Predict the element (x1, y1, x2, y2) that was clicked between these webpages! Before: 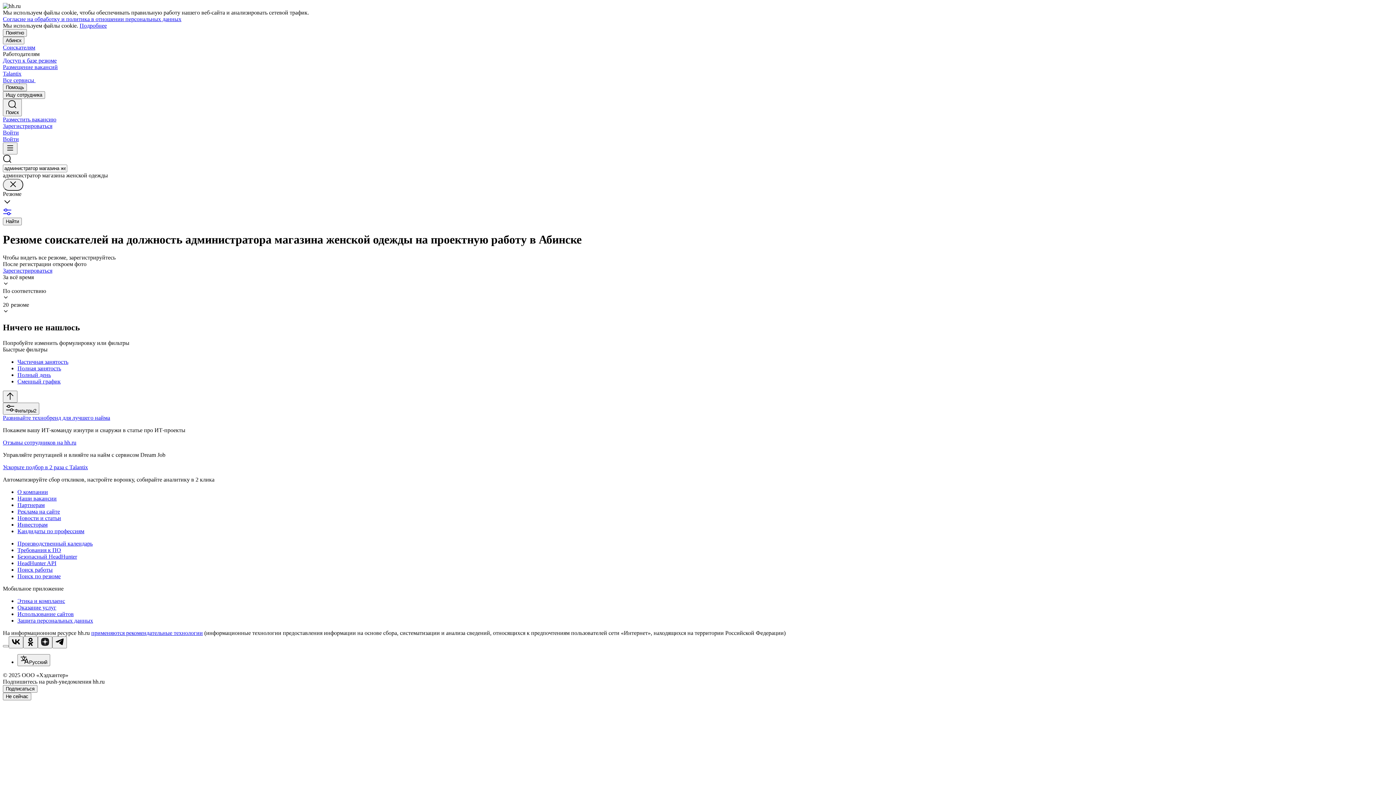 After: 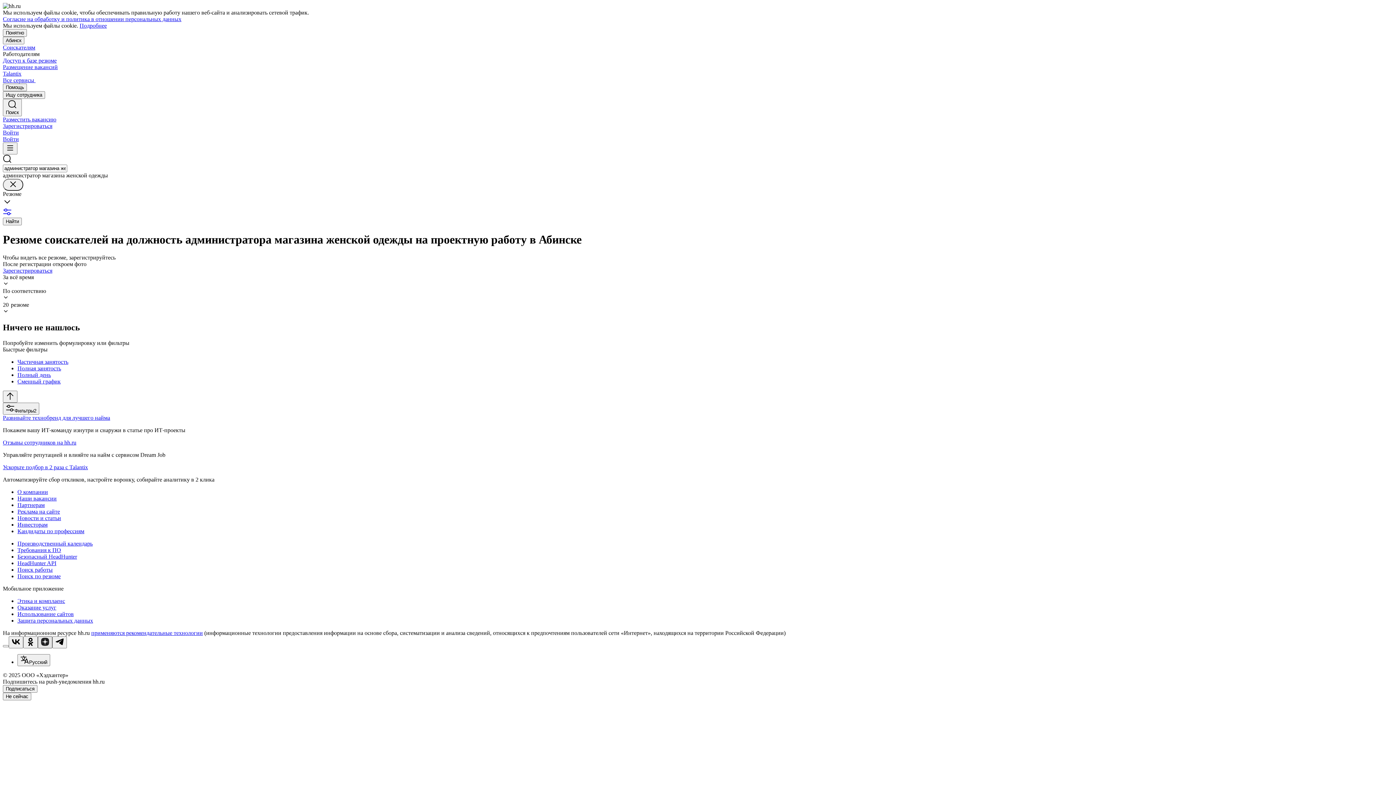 Action: bbox: (37, 636, 52, 648)